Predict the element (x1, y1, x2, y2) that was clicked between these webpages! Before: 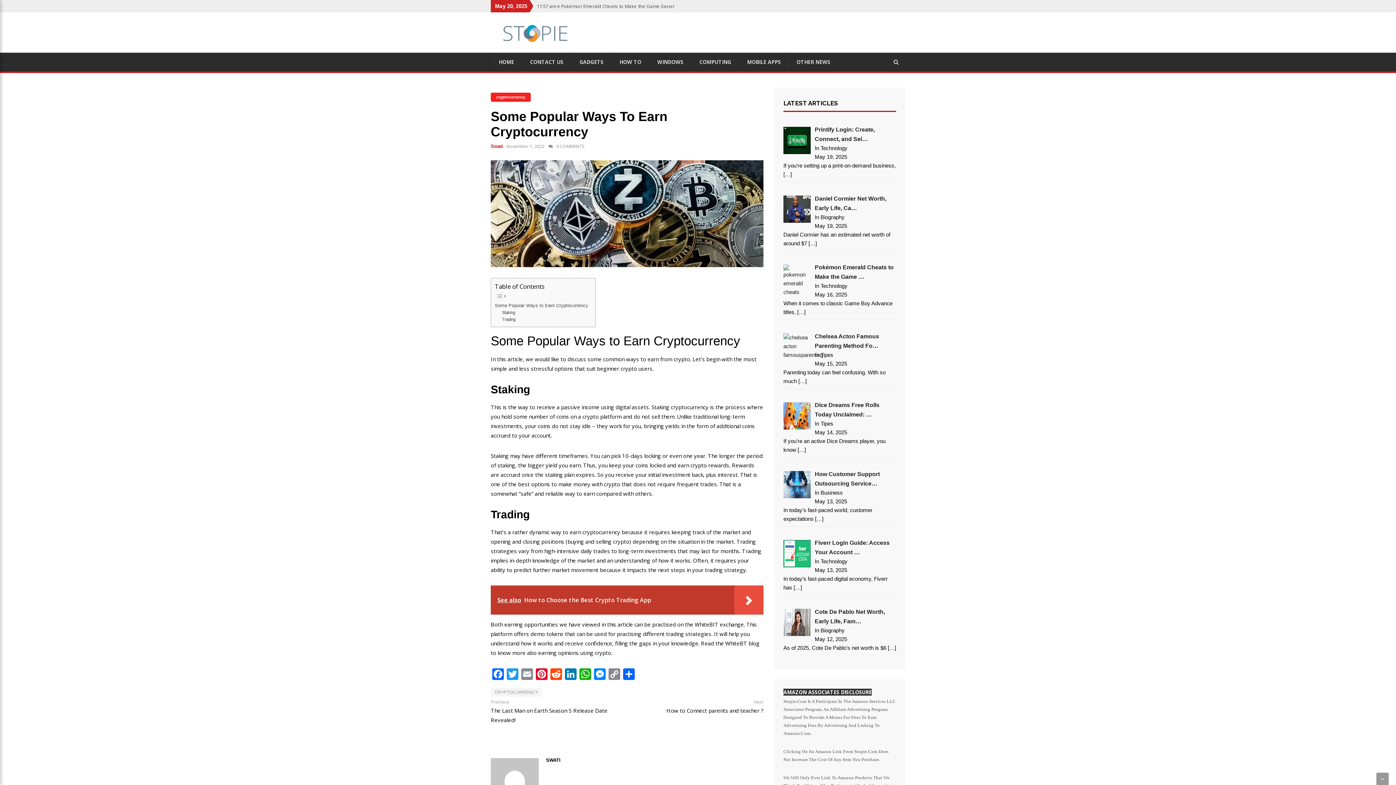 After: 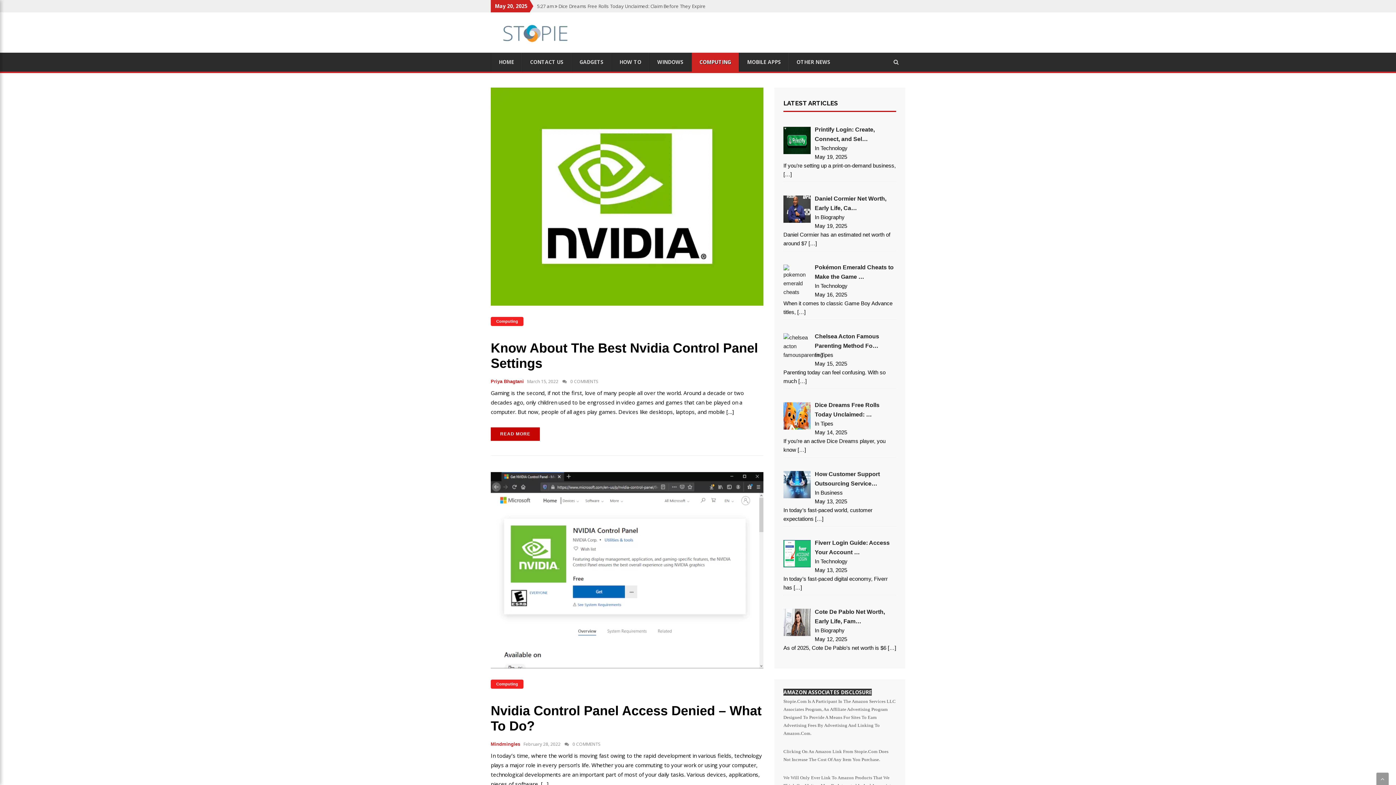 Action: label: COMPUTING bbox: (691, 52, 739, 71)